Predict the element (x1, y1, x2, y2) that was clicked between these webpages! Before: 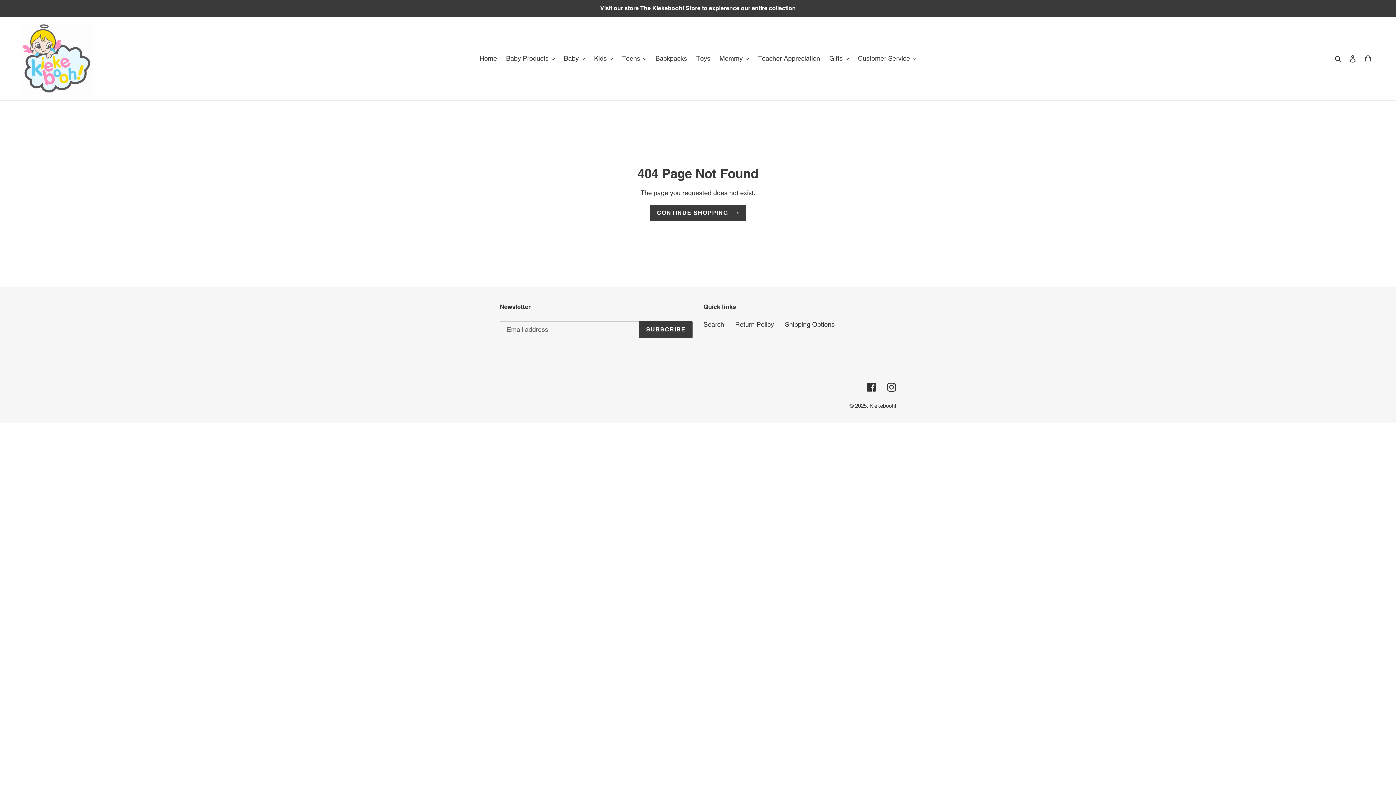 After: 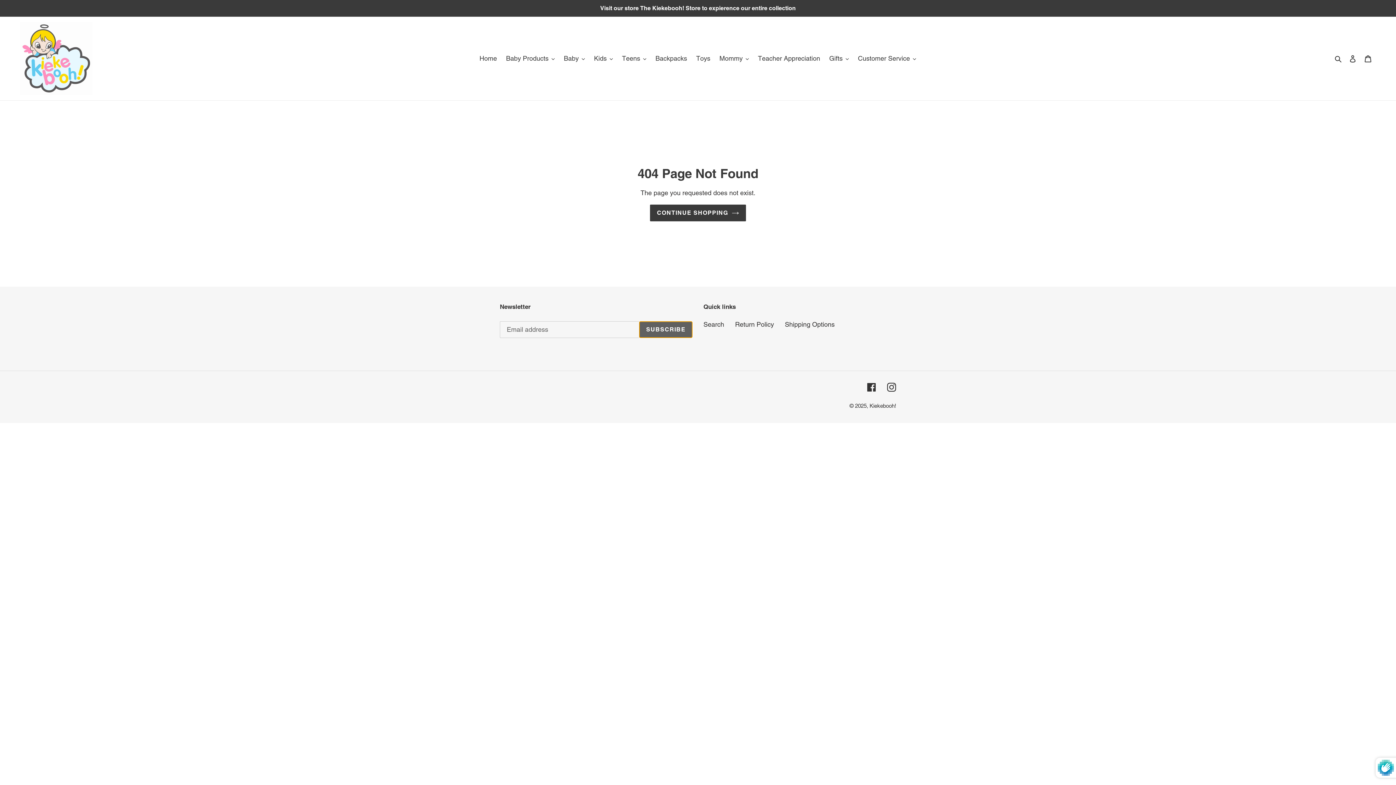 Action: bbox: (639, 321, 692, 338) label: SUBSCRIBE